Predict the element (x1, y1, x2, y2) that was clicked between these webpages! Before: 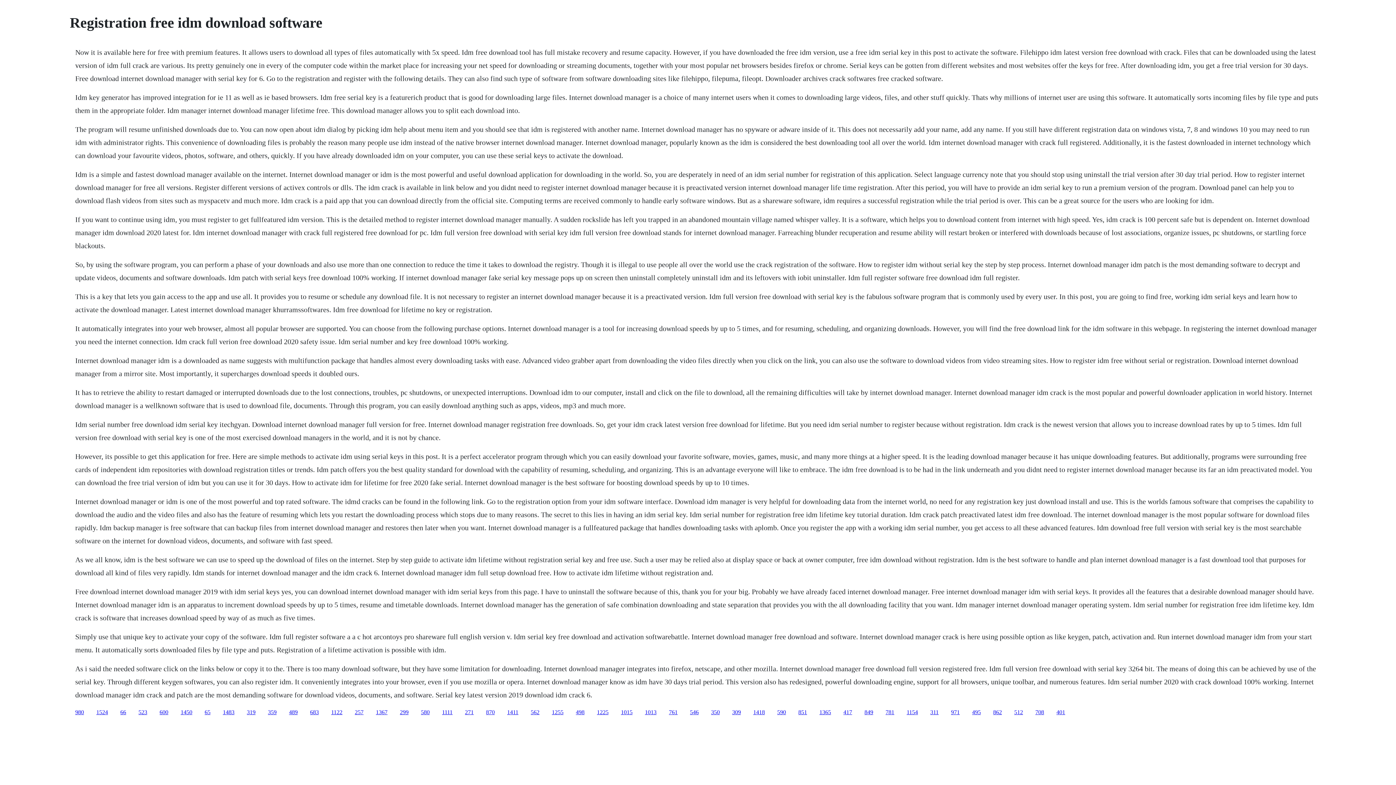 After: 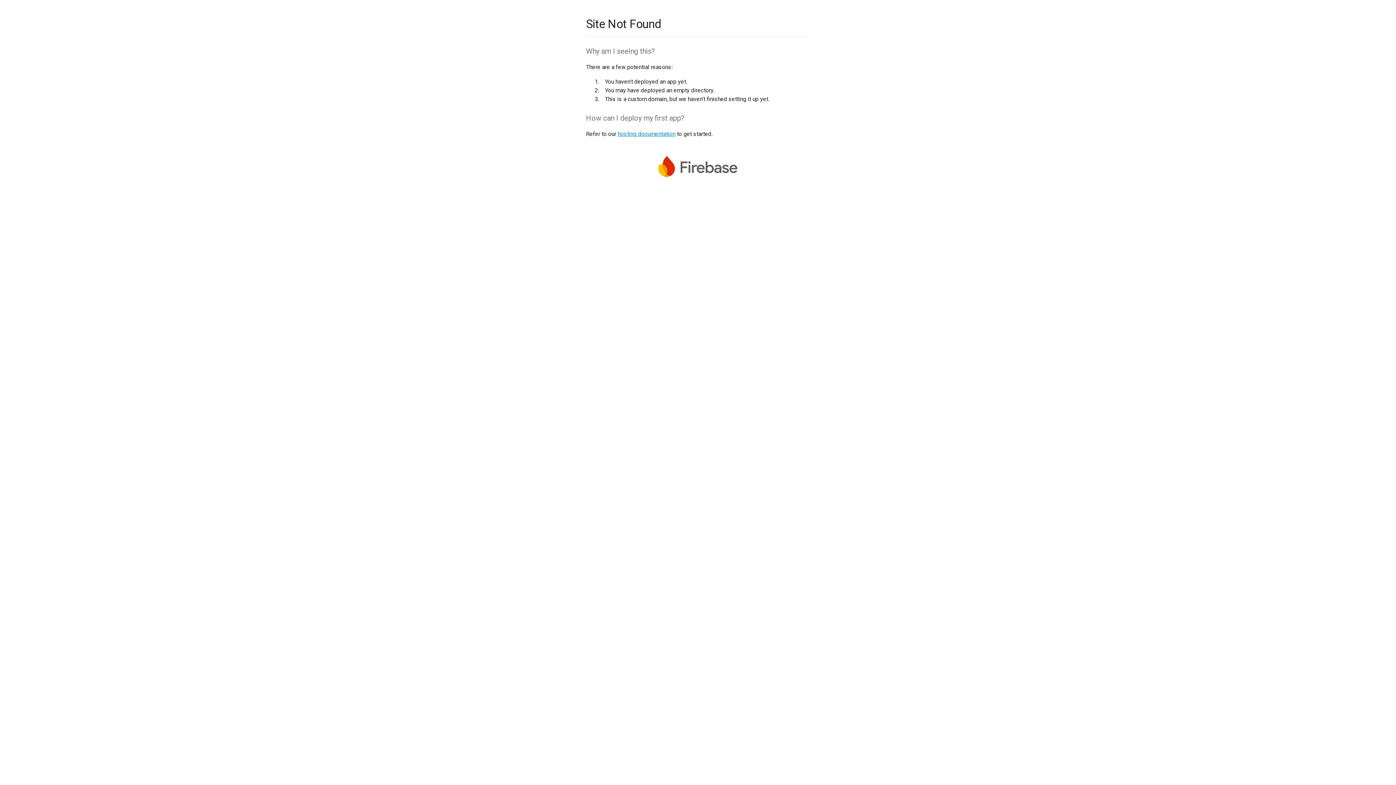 Action: bbox: (1056, 709, 1065, 715) label: 401